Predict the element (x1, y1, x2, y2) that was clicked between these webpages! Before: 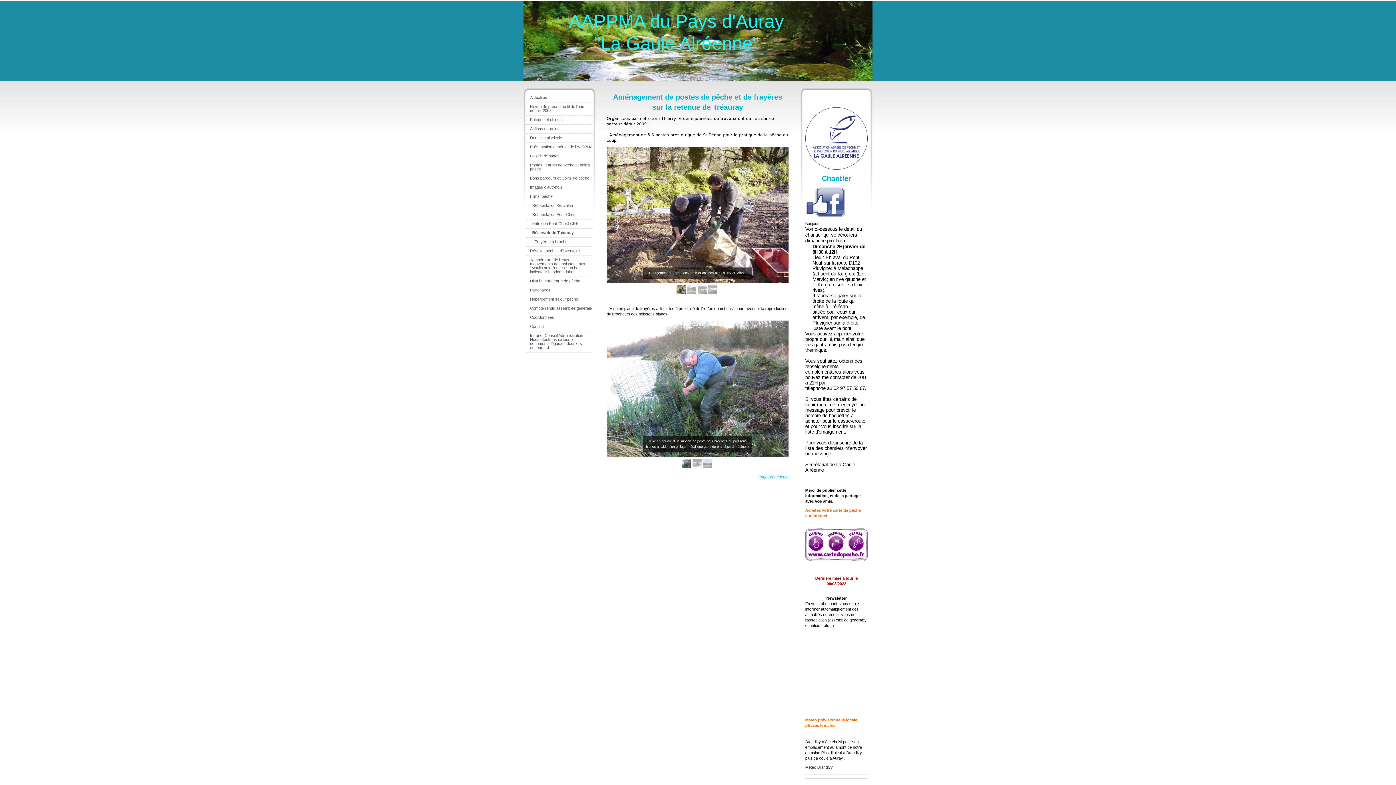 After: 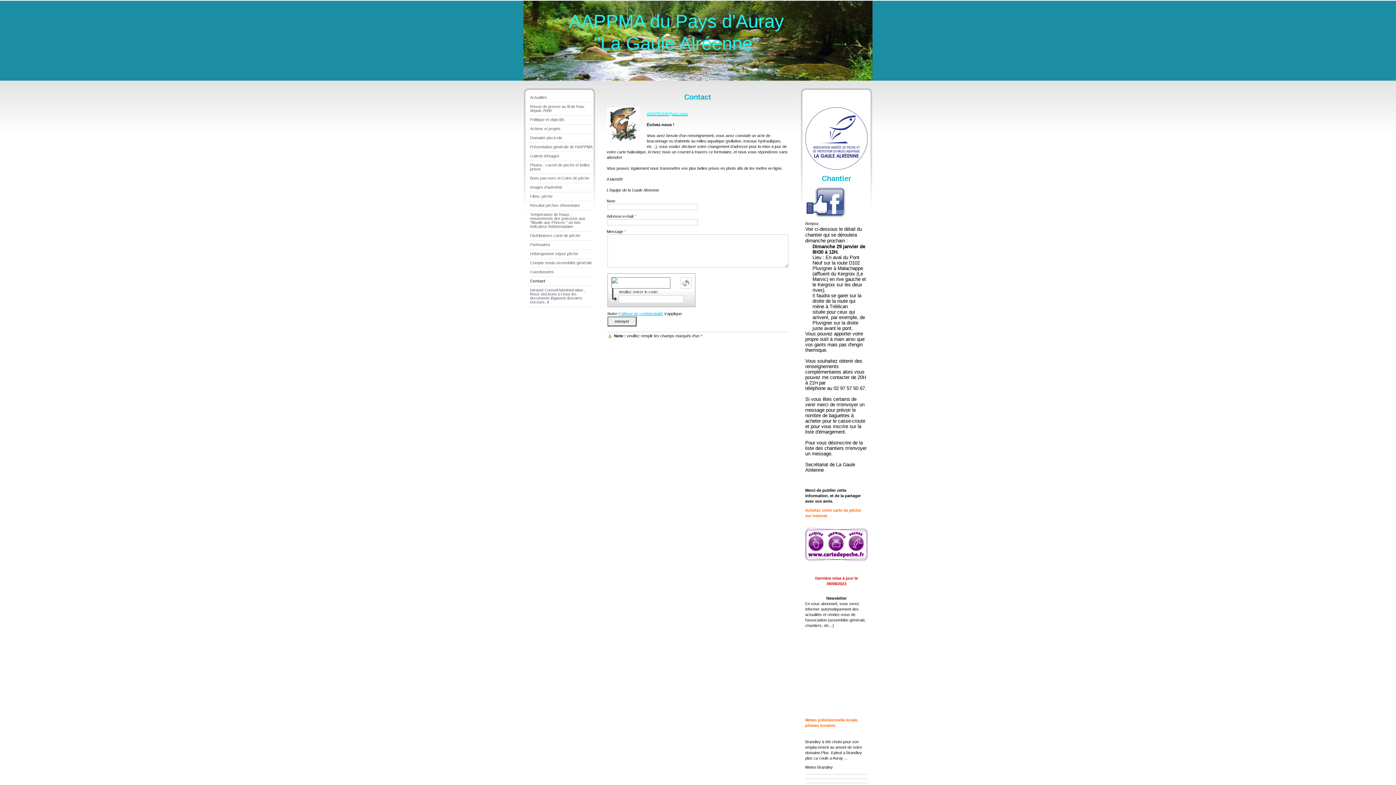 Action: bbox: (526, 322, 593, 331) label: Contact